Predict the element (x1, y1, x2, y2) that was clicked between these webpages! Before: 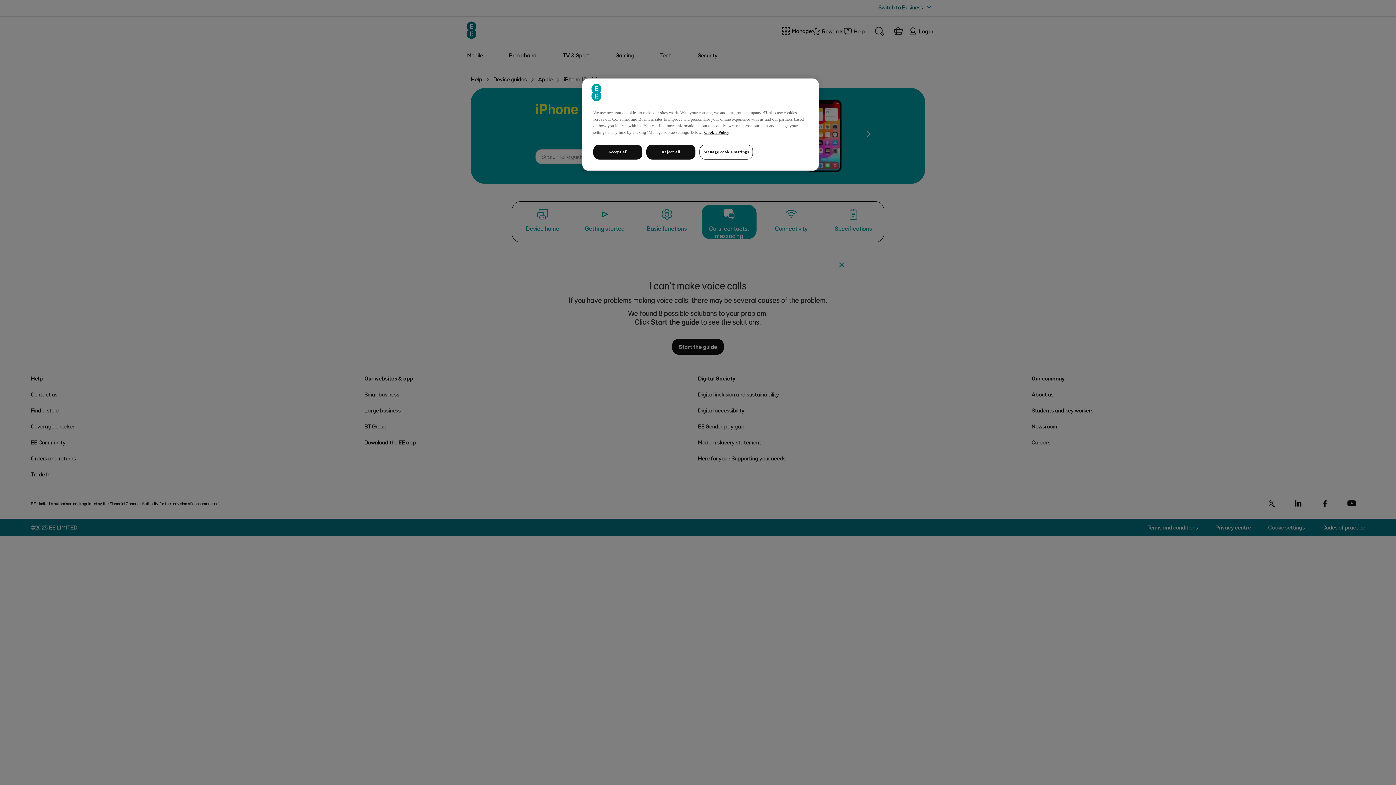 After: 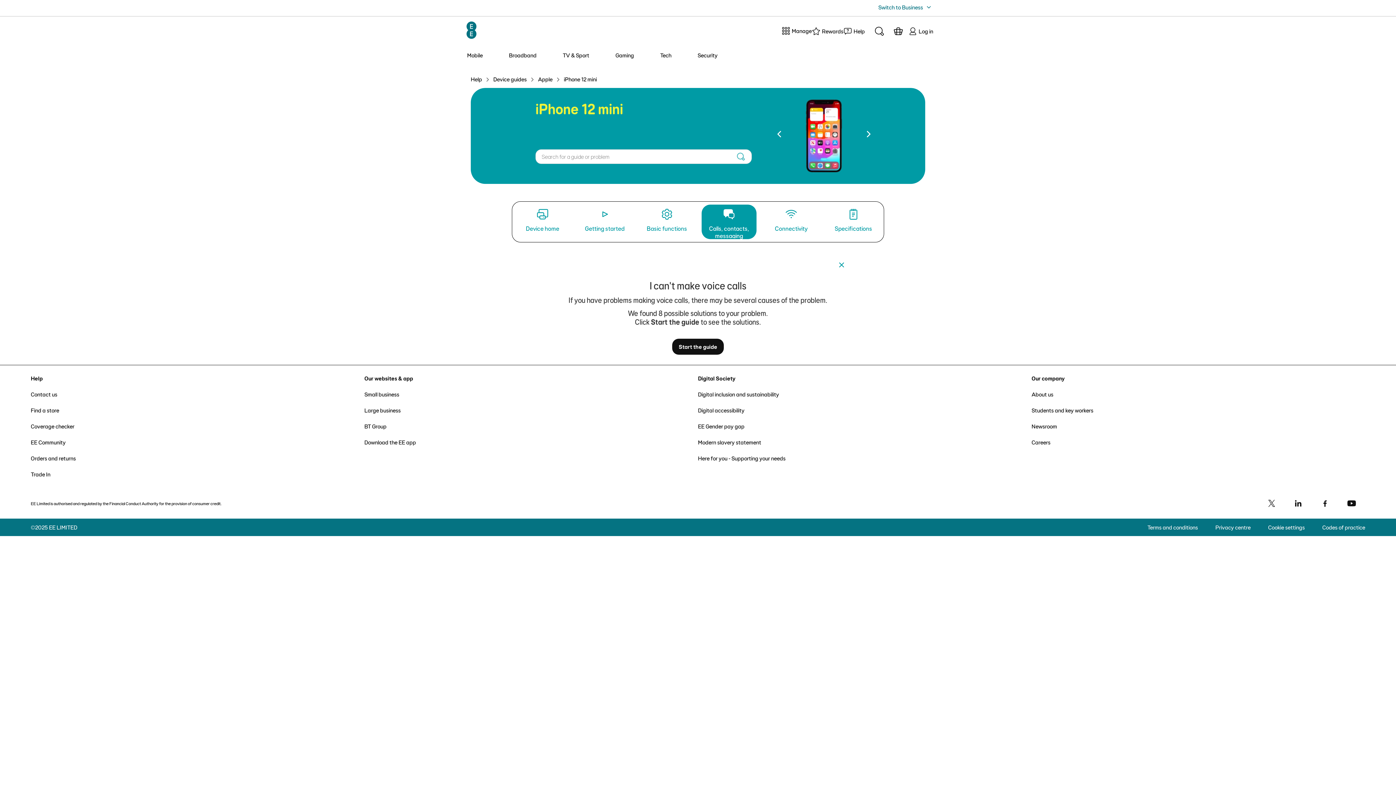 Action: bbox: (593, 144, 642, 159) label: Accept all